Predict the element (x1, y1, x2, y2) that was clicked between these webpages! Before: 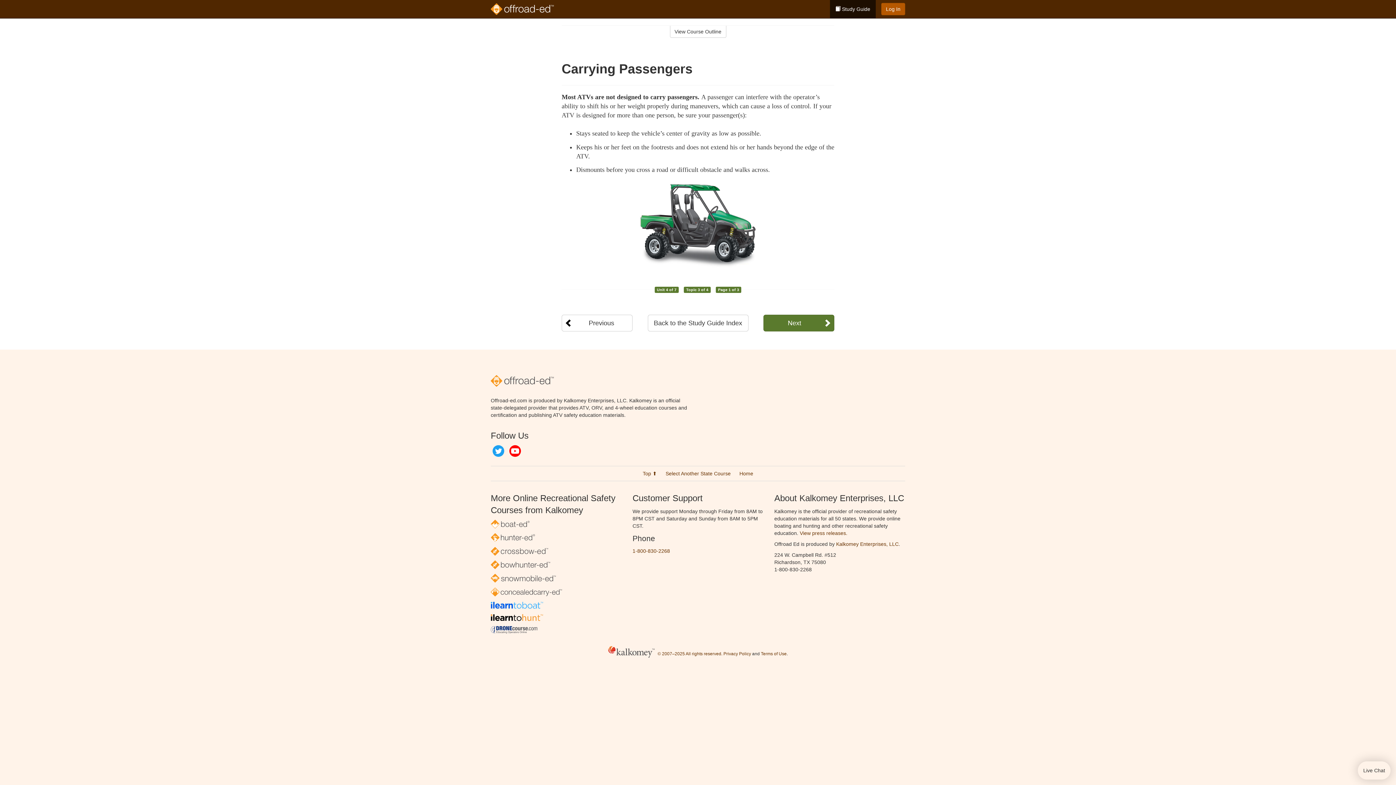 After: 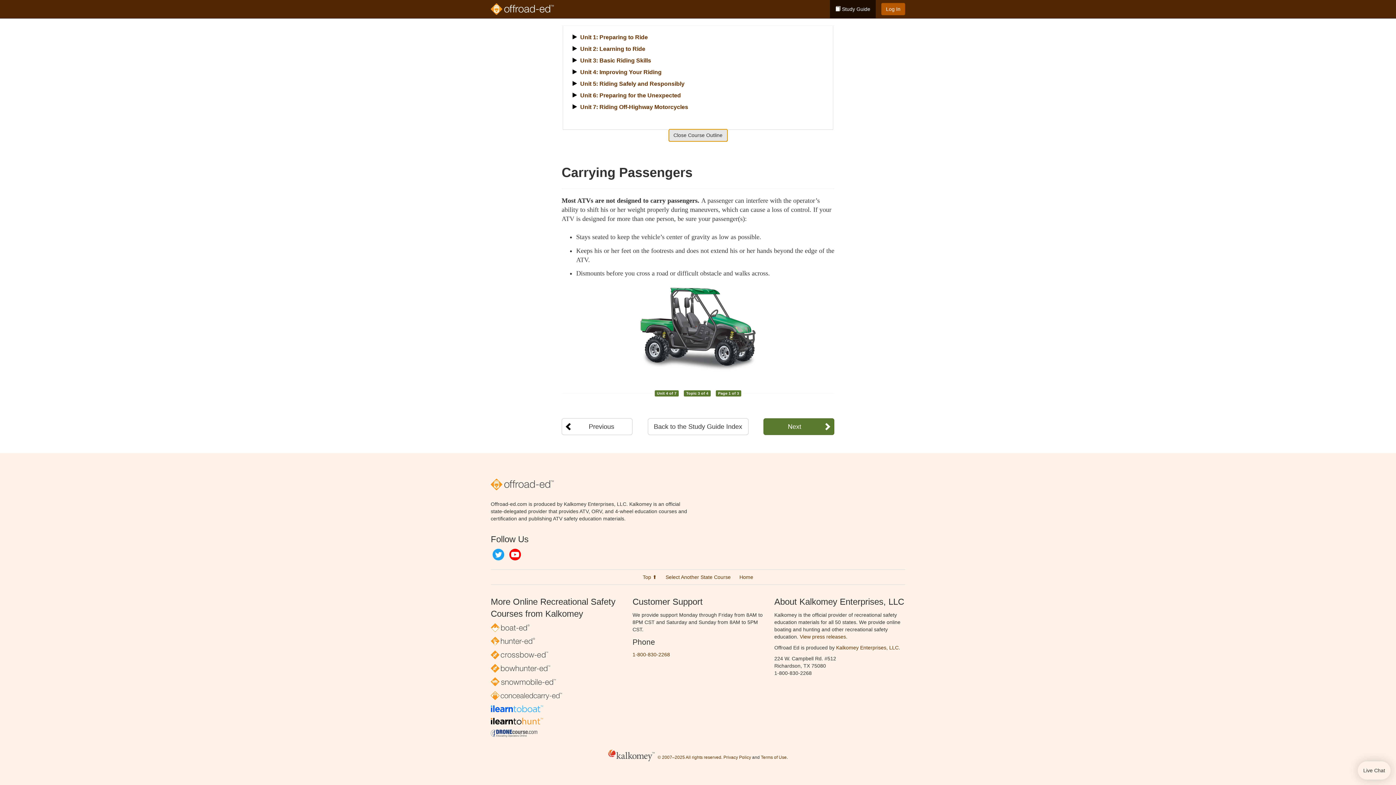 Action: bbox: (670, 25, 726, 37) label: View Course Outline